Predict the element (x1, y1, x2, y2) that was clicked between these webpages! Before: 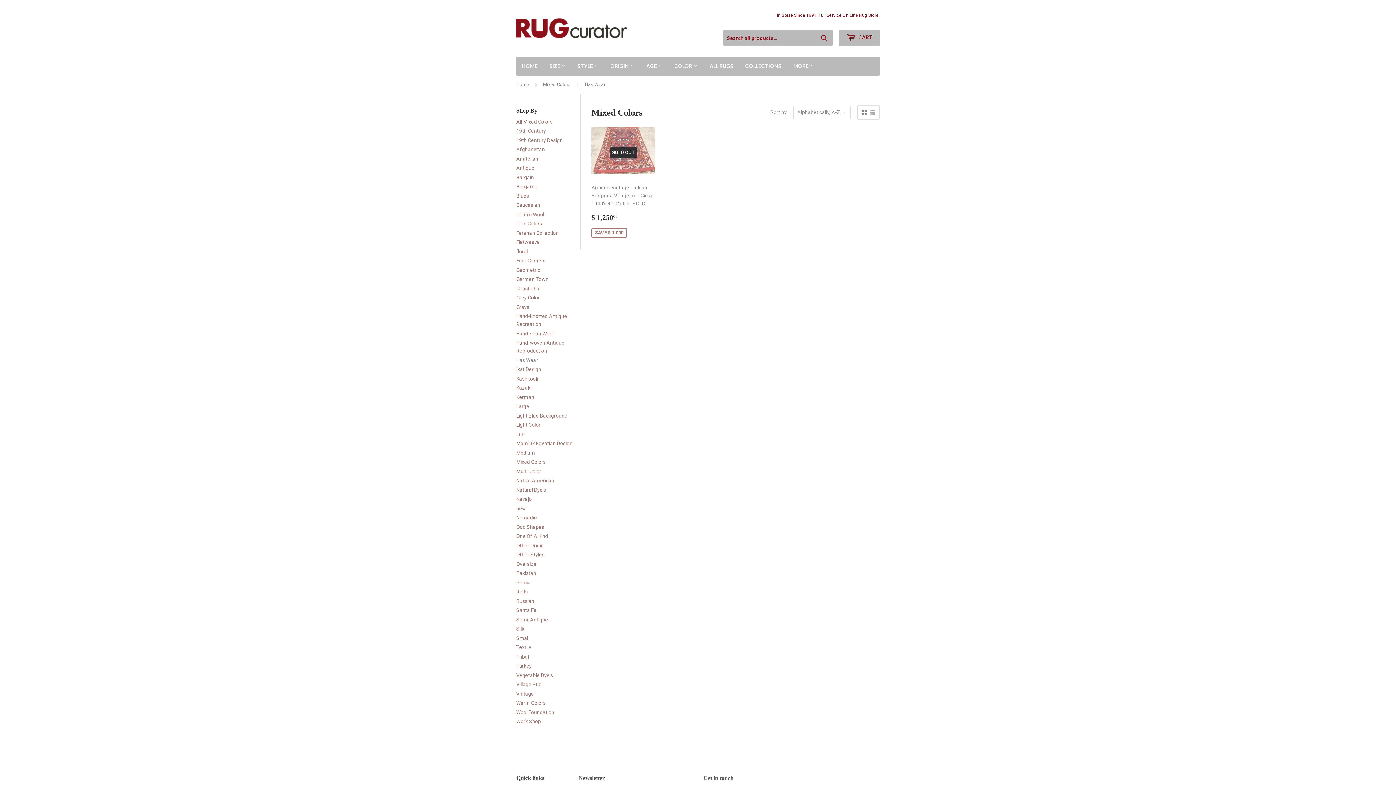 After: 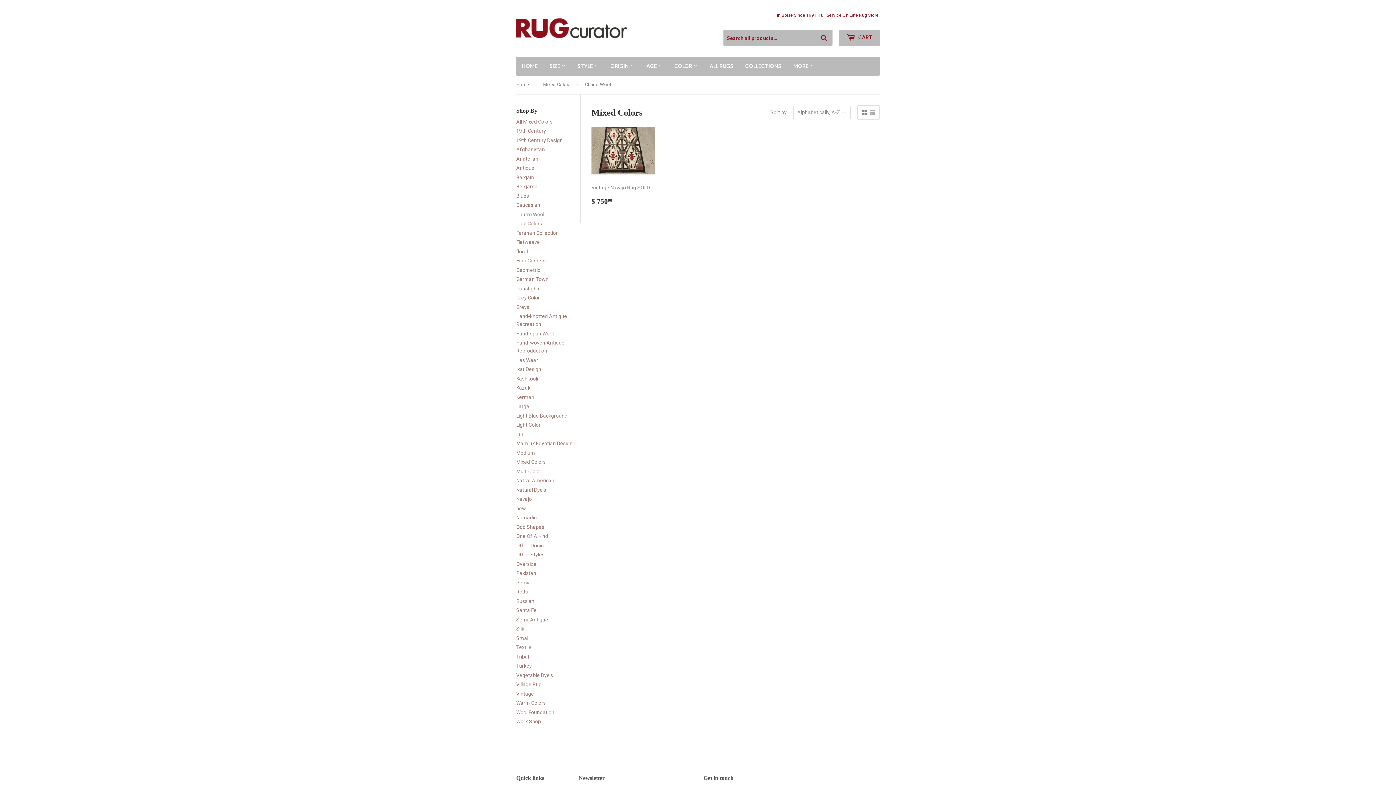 Action: label: Churro Wool bbox: (516, 211, 544, 217)